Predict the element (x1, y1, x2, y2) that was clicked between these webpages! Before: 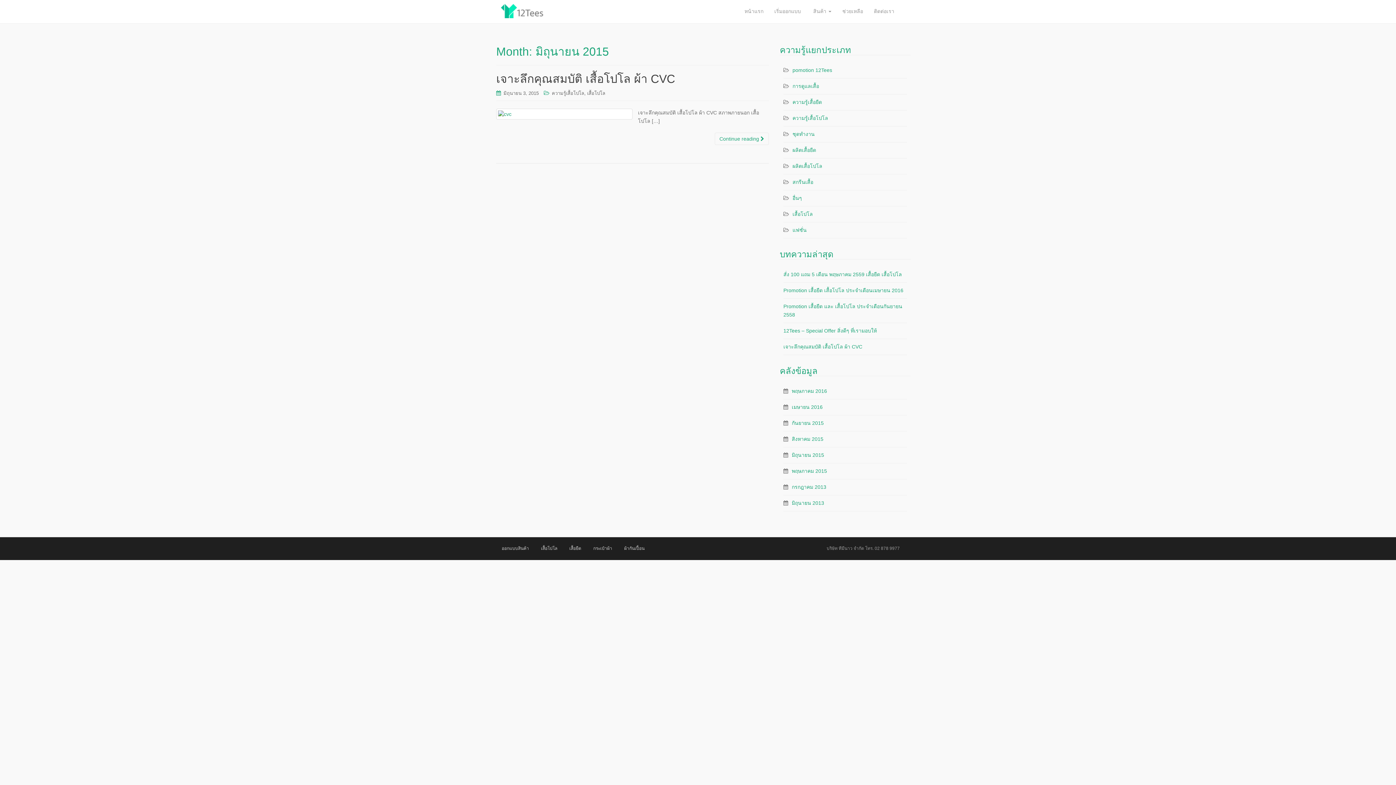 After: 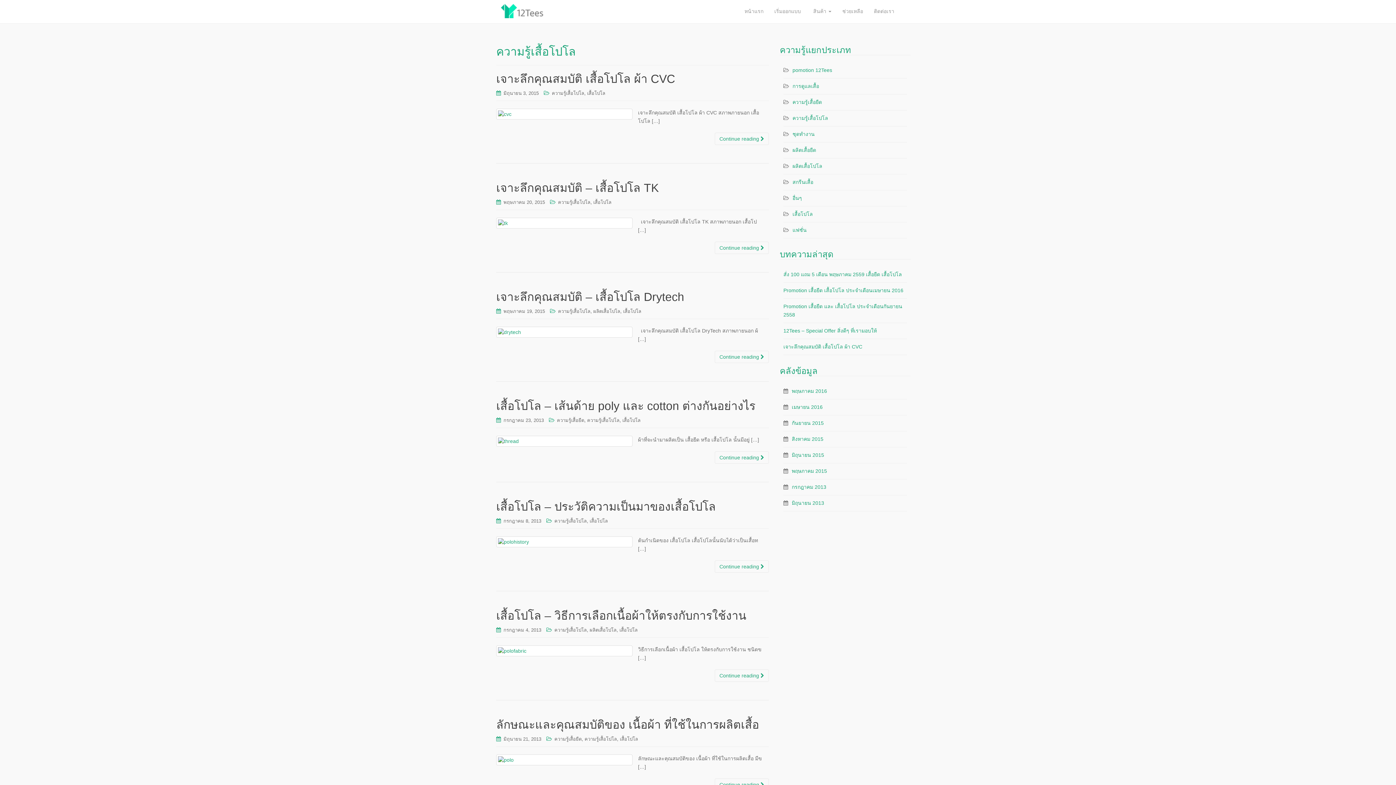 Action: bbox: (792, 115, 828, 121) label: ความรู้เสื้อโปโล